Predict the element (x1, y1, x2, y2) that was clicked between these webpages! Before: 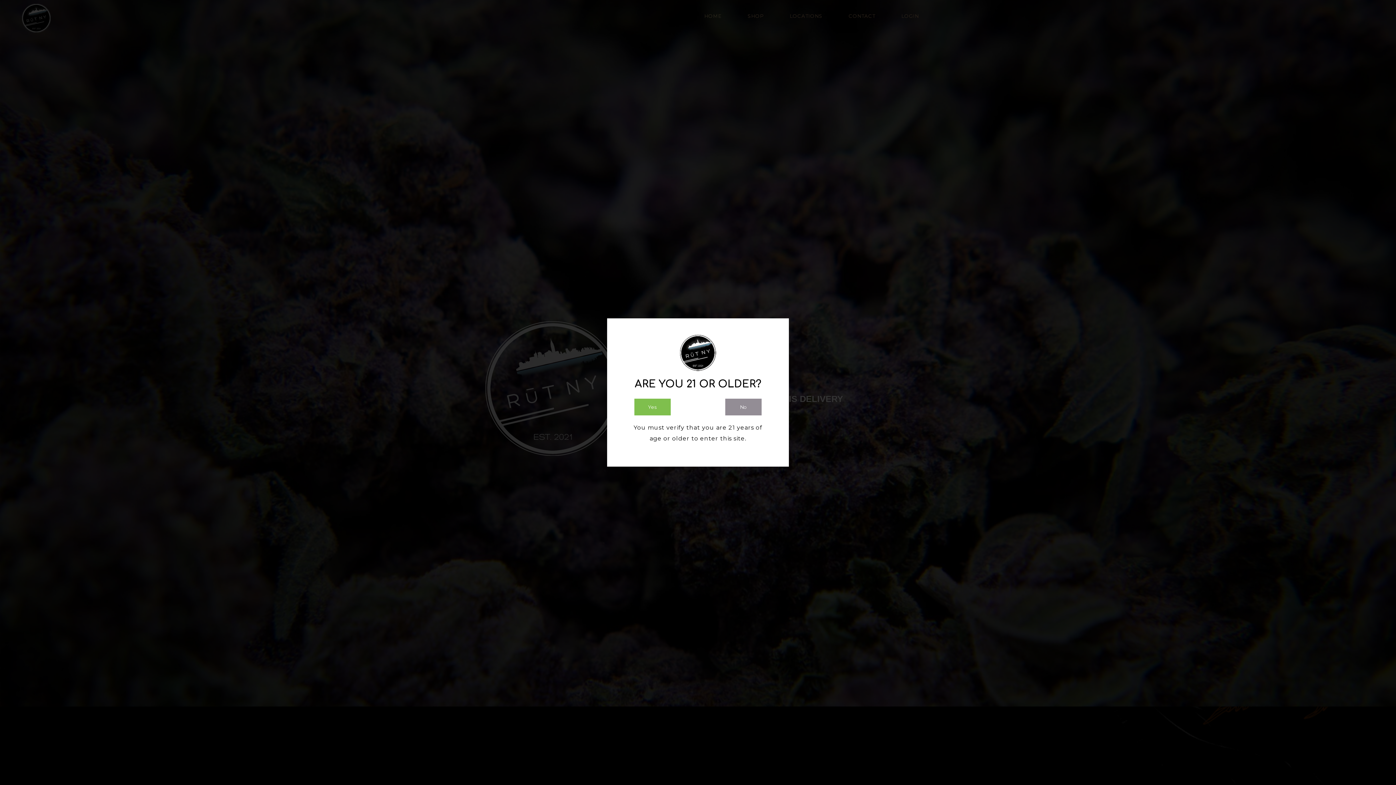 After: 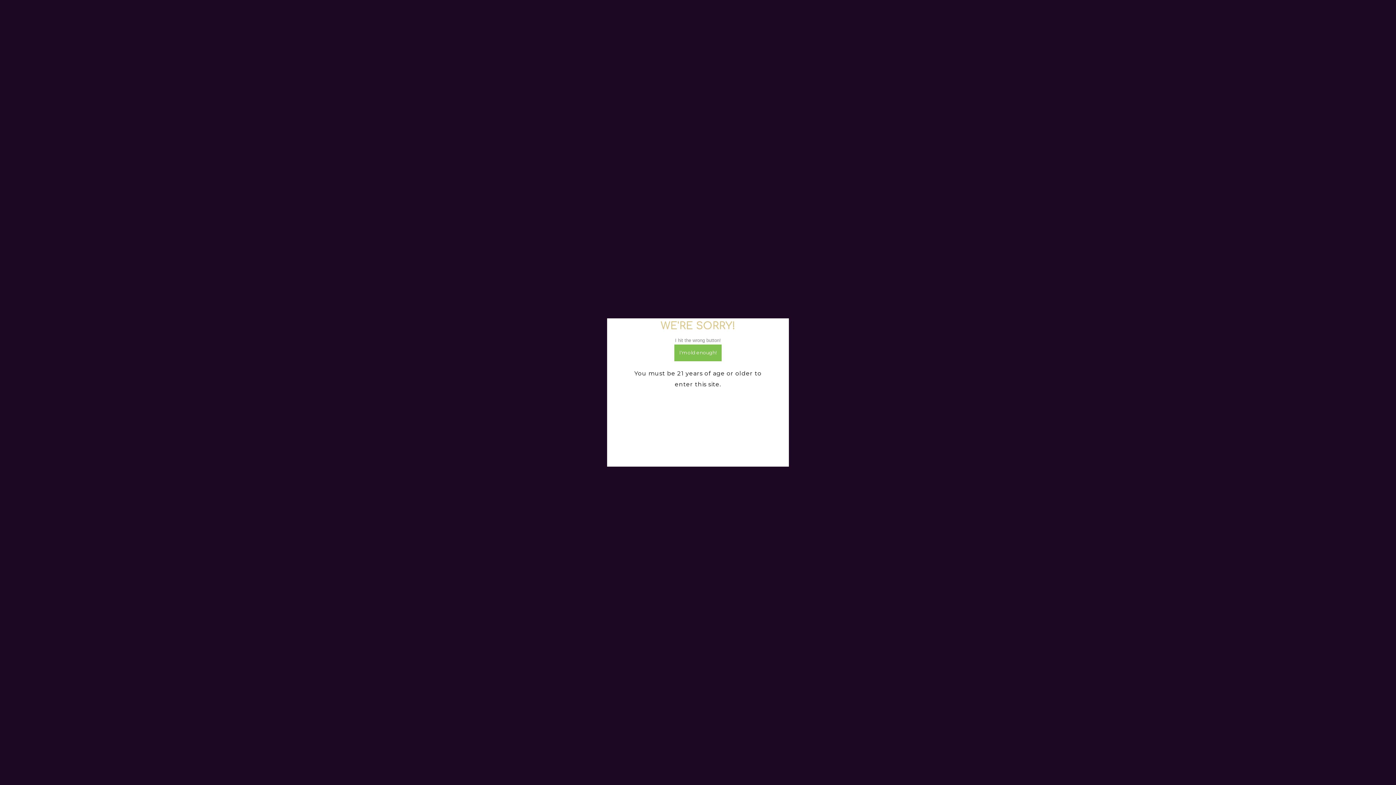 Action: bbox: (725, 399, 761, 415) label: No